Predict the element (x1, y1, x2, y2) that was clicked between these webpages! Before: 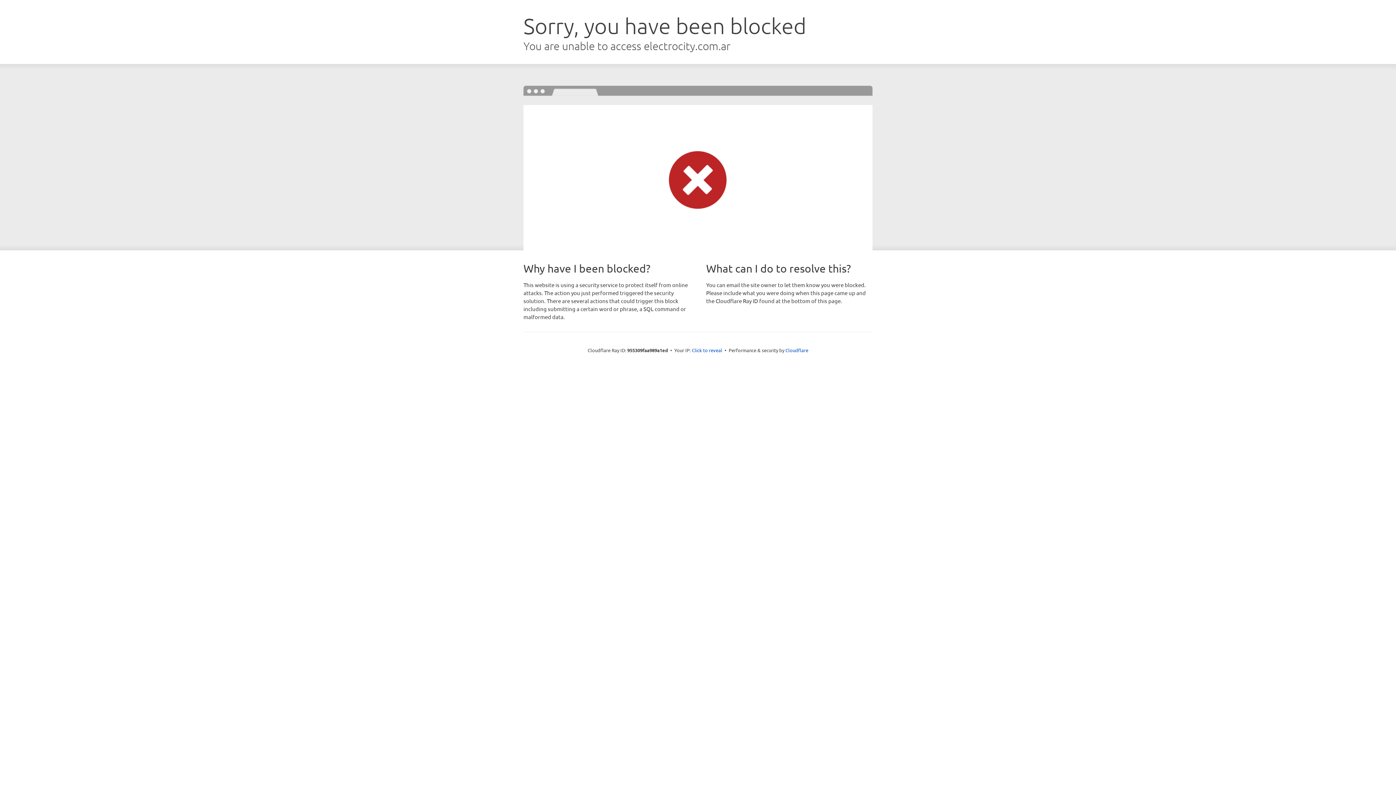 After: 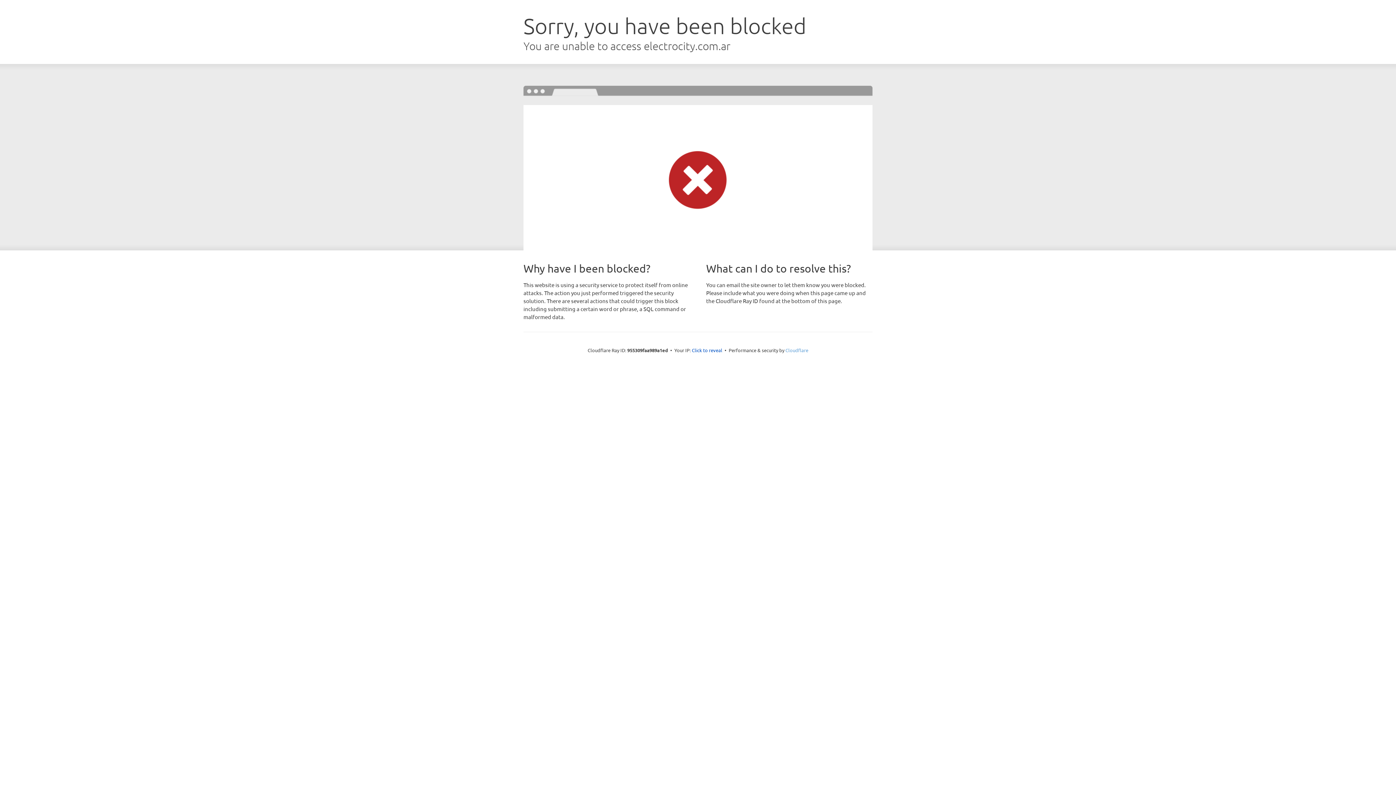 Action: bbox: (785, 347, 808, 353) label: Cloudflare